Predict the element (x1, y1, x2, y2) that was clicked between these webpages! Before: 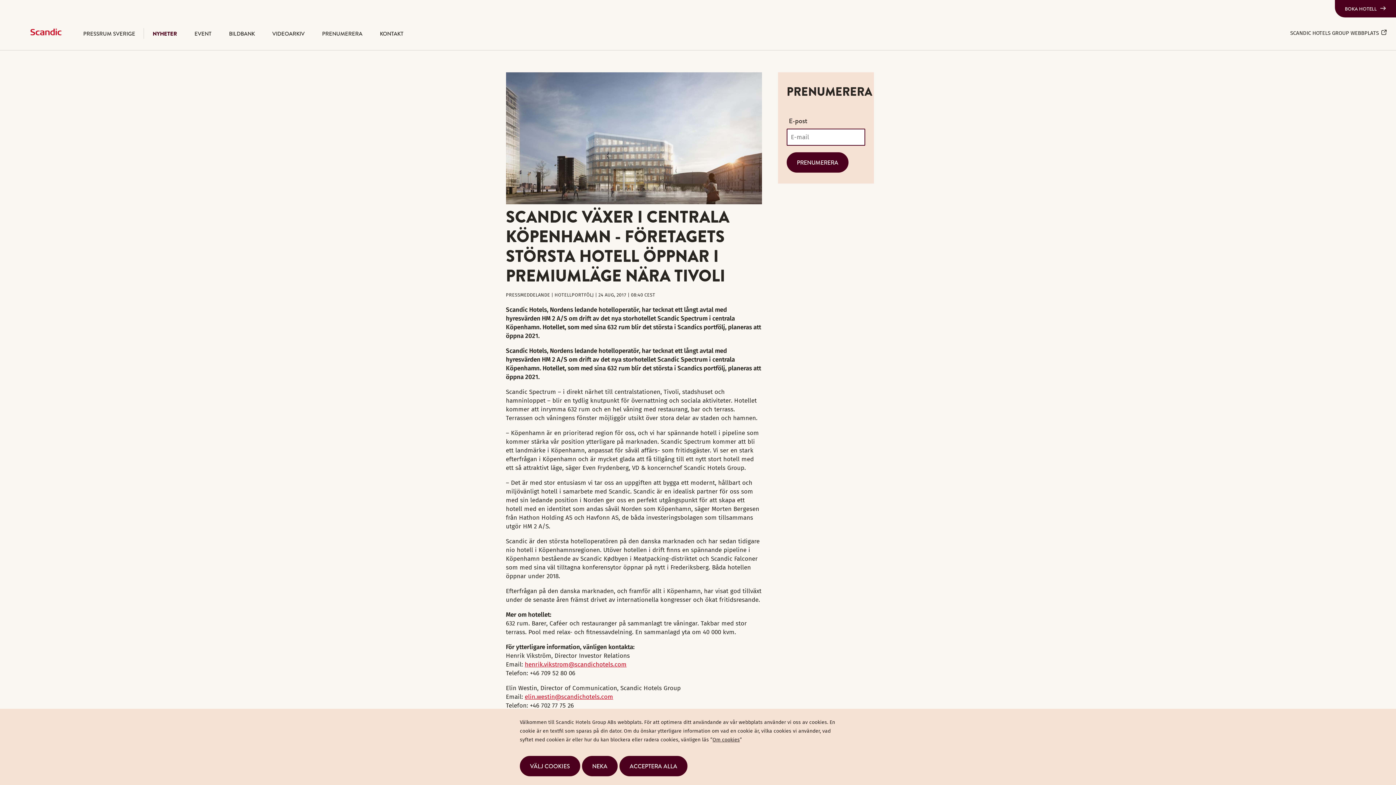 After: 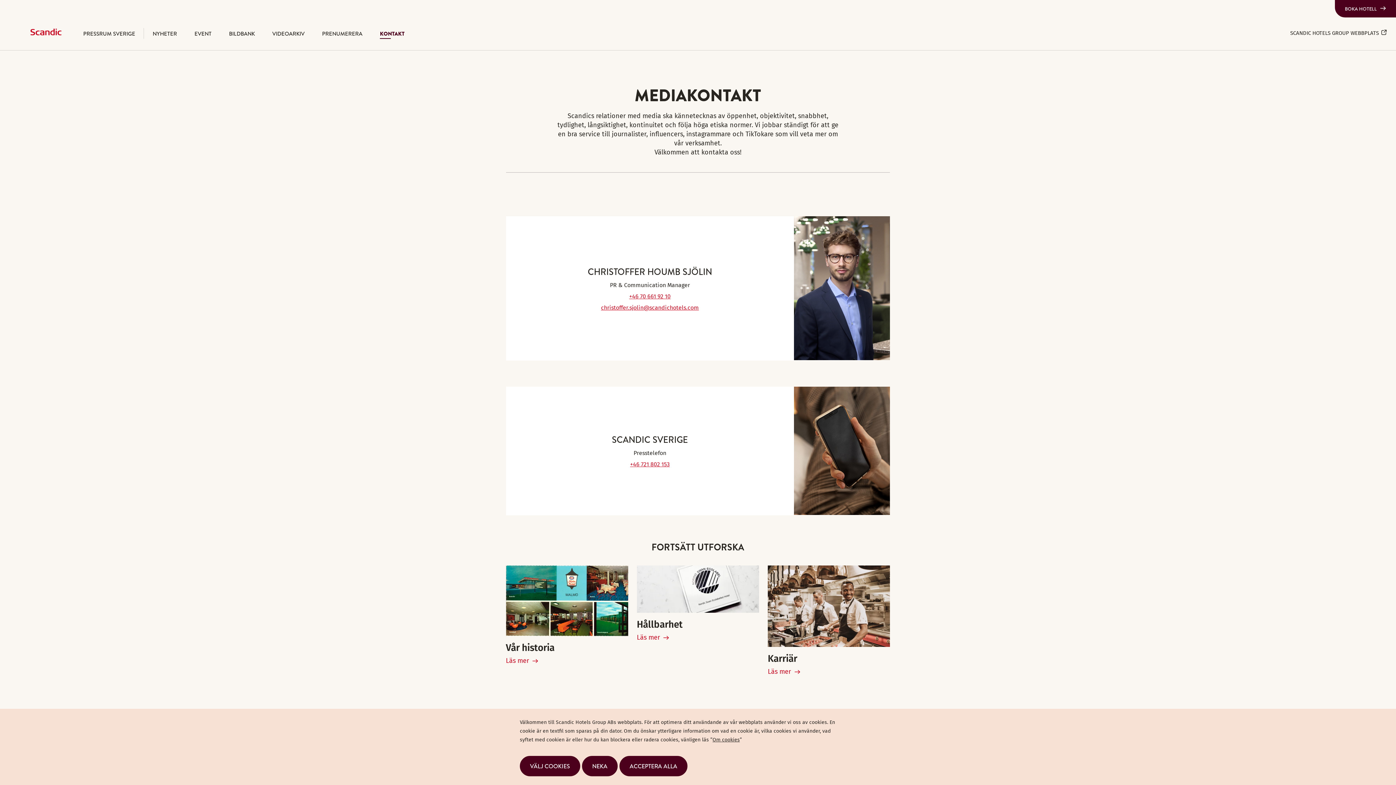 Action: label: KONTAKT bbox: (380, 29, 403, 38)